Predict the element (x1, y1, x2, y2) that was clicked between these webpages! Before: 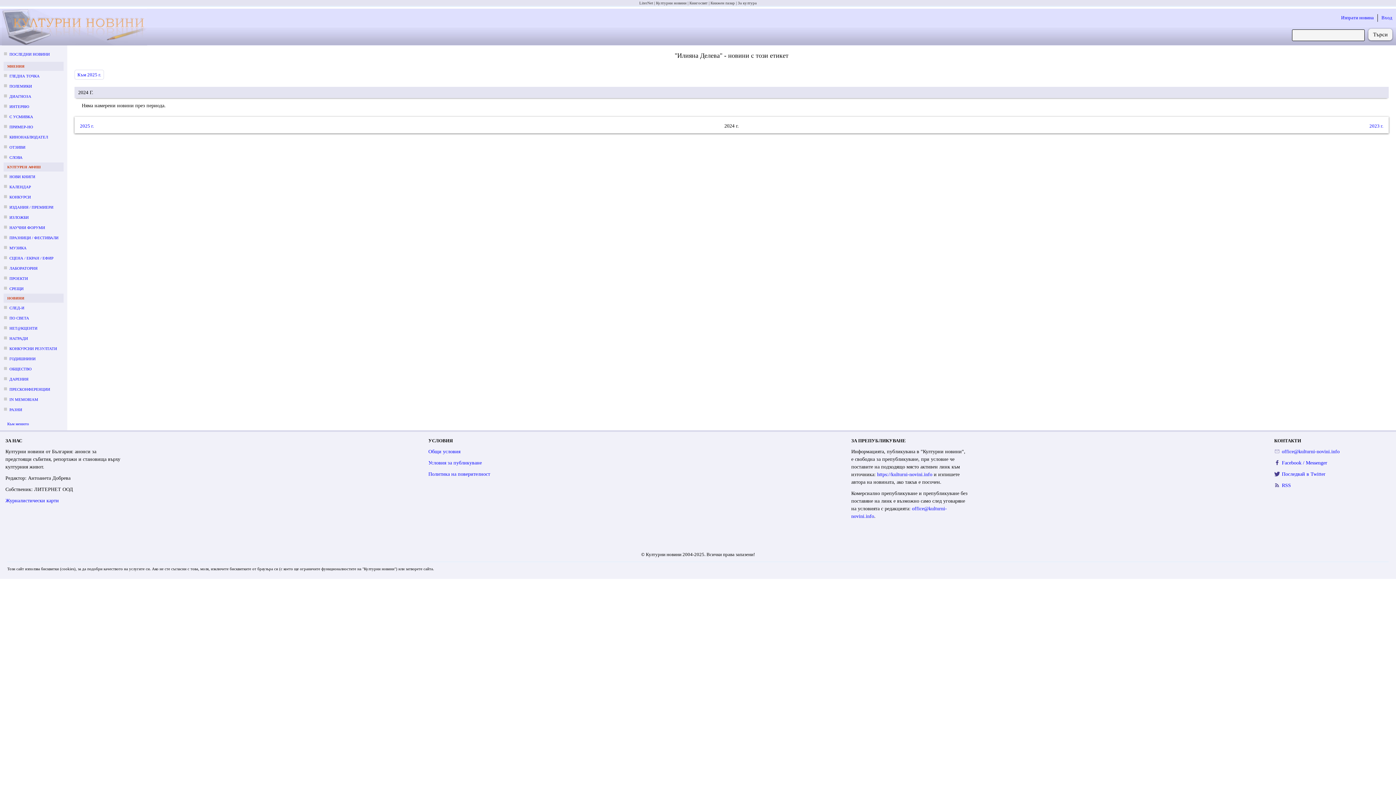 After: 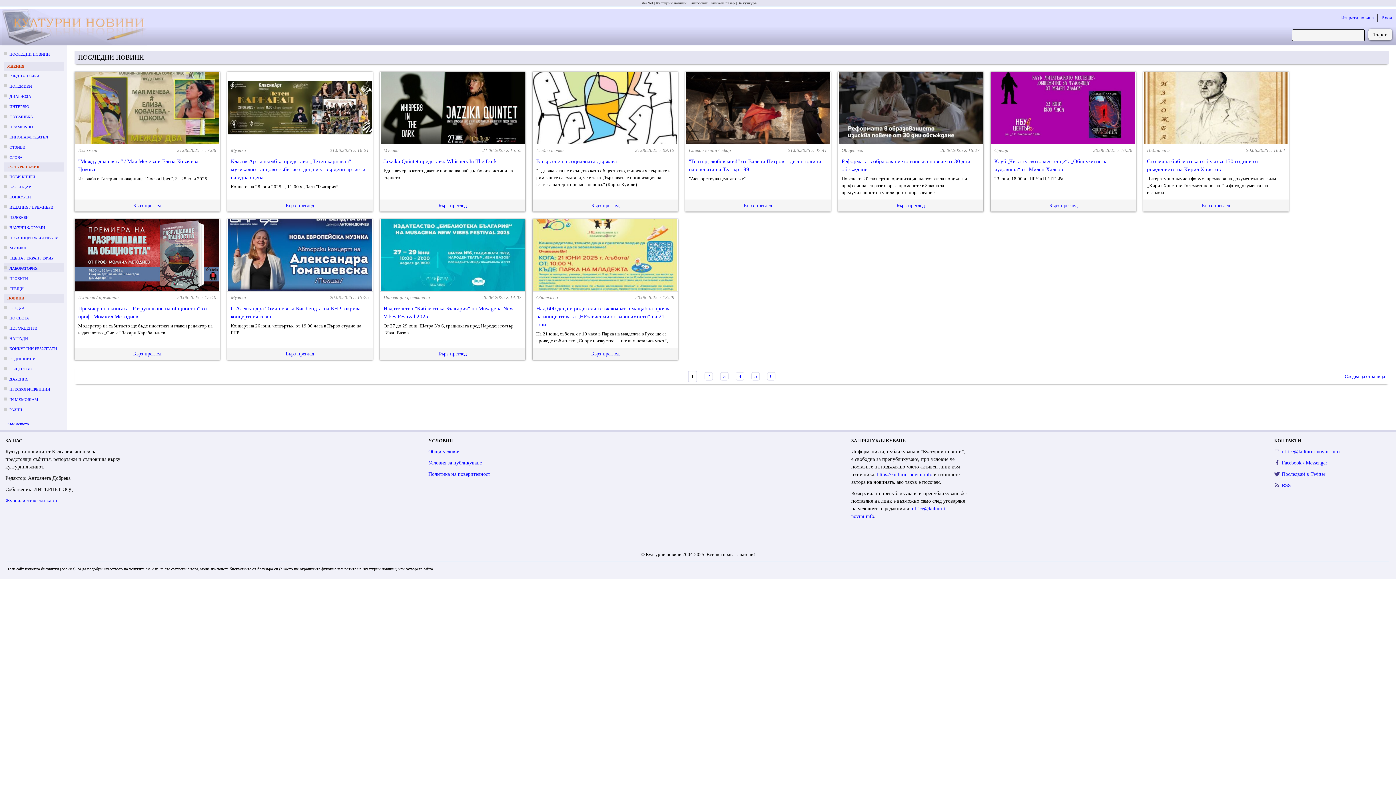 Action: bbox: (9, 266, 37, 270) label: ЛАБОРАТОРИЯ